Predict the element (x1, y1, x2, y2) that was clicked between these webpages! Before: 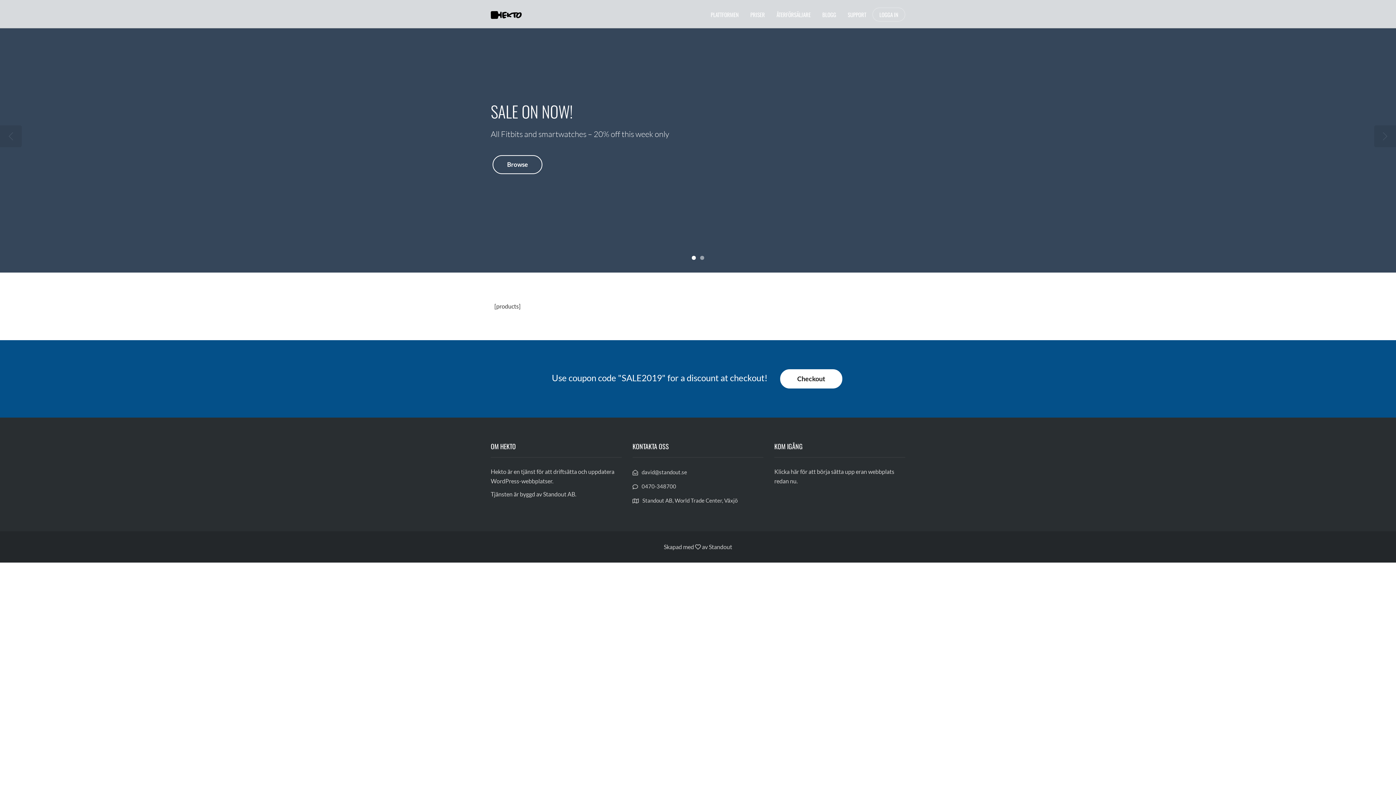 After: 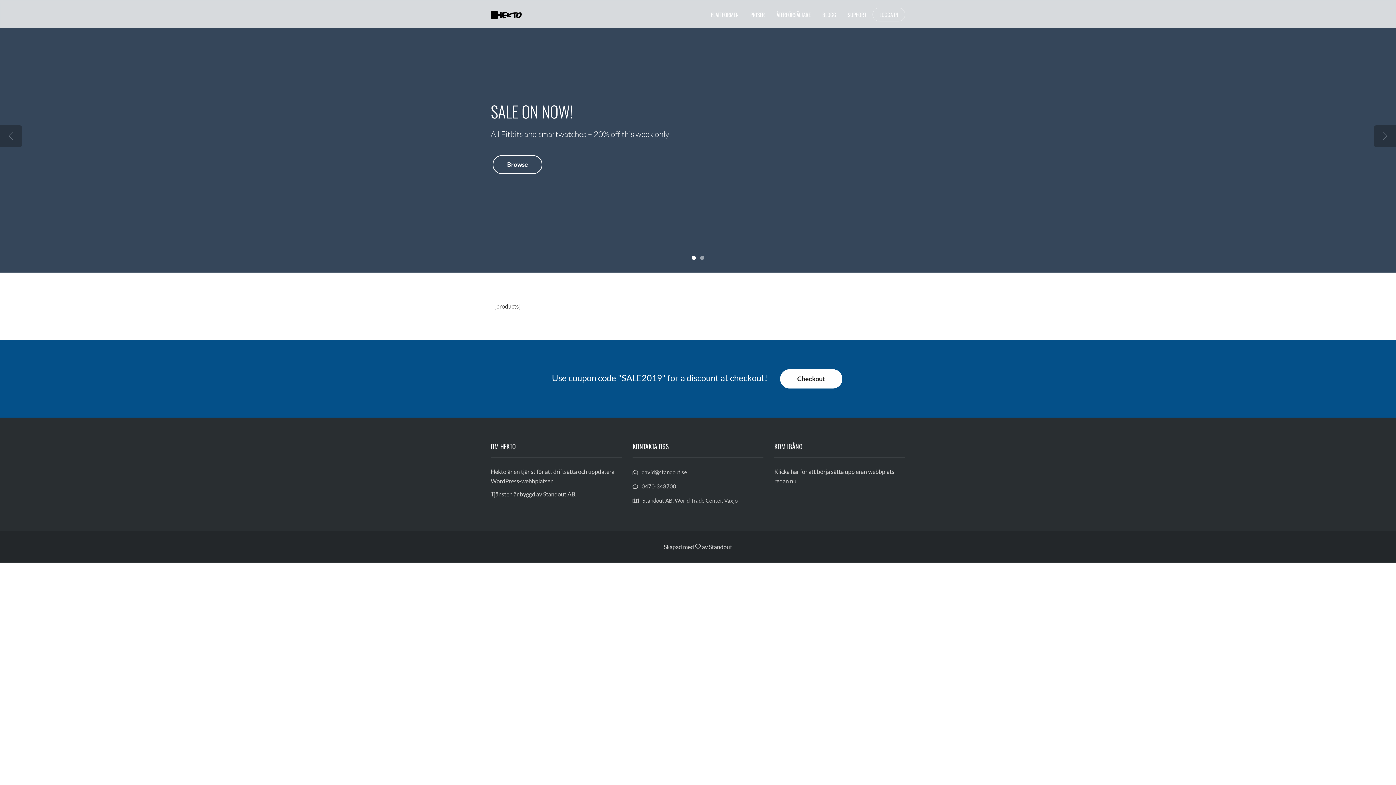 Action: bbox: (692, 256, 696, 260) label: 1